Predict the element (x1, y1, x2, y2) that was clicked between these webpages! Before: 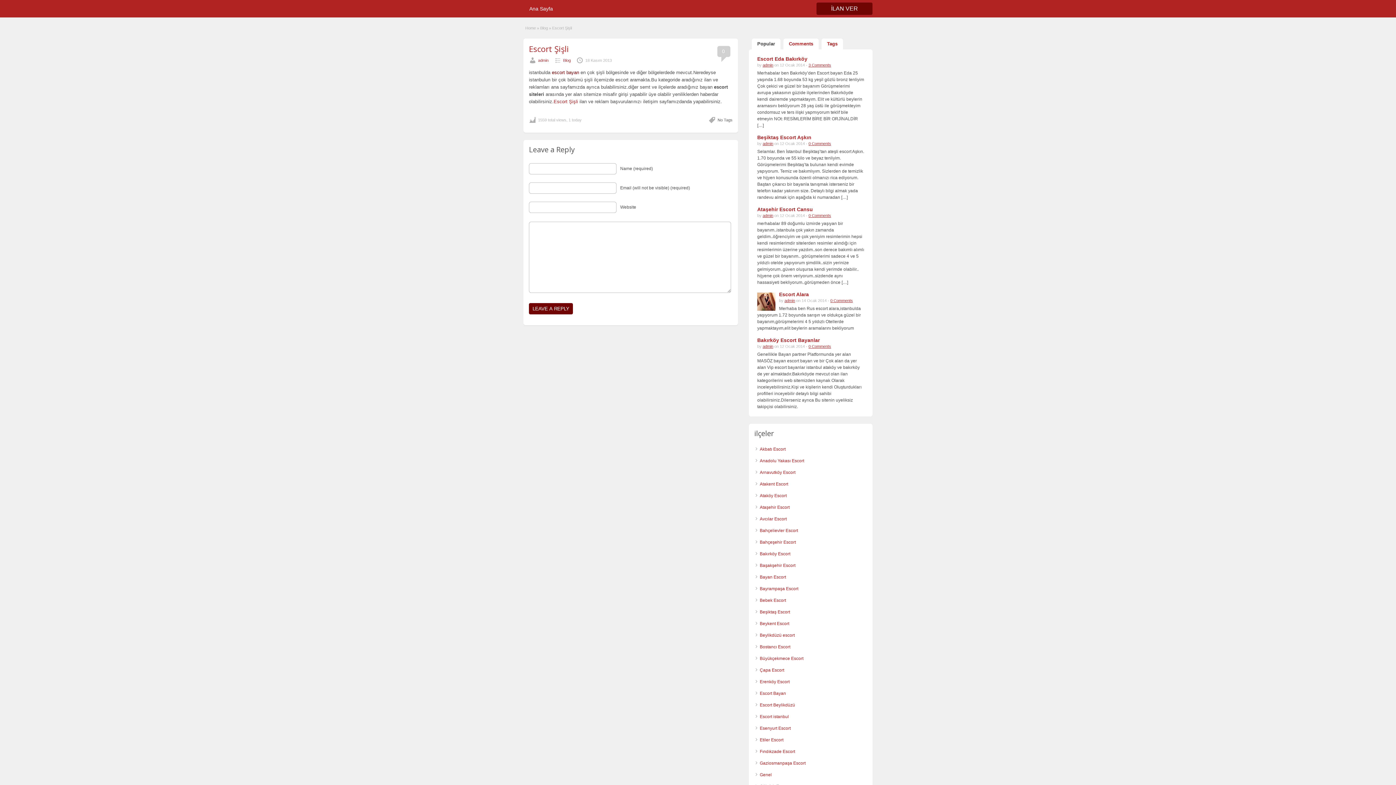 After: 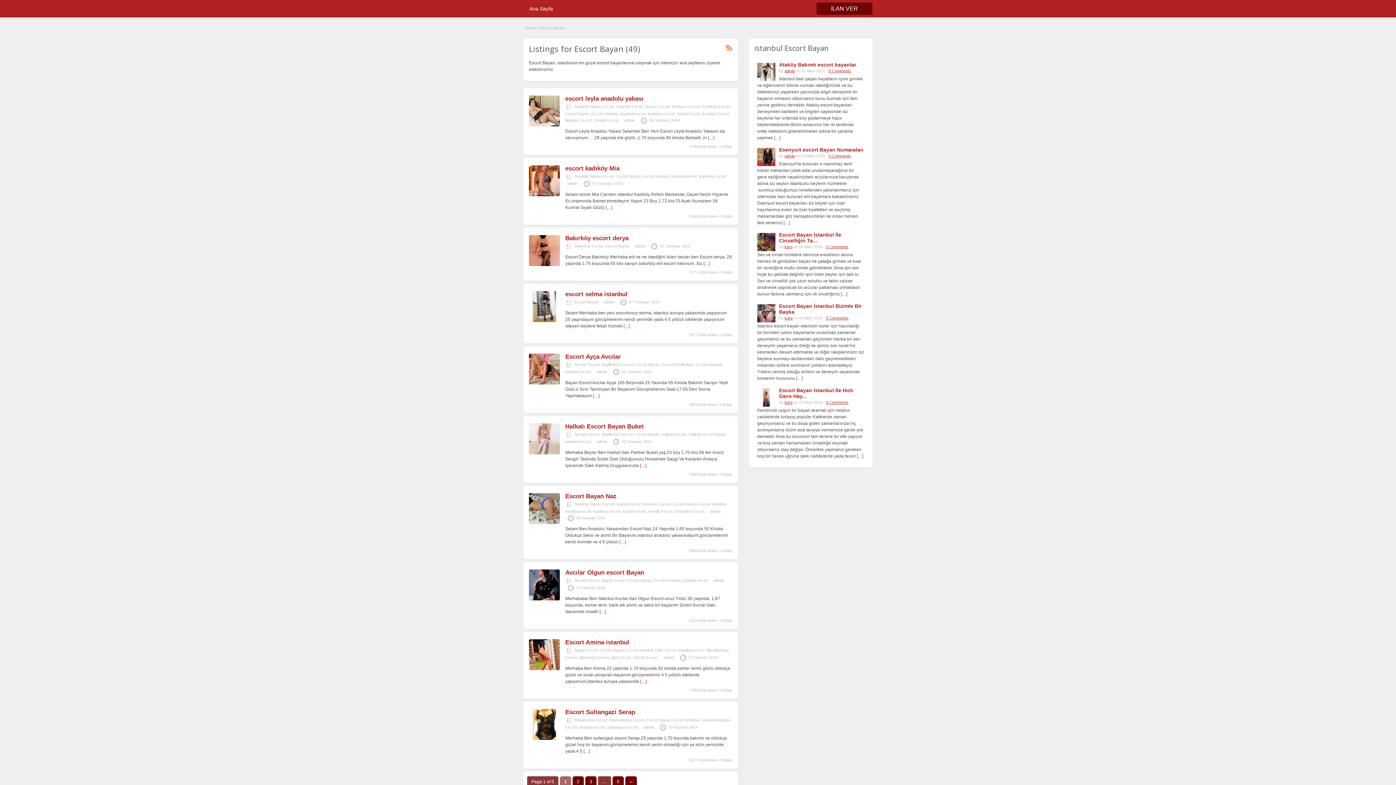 Action: bbox: (760, 691, 786, 696) label: Escort Bayan